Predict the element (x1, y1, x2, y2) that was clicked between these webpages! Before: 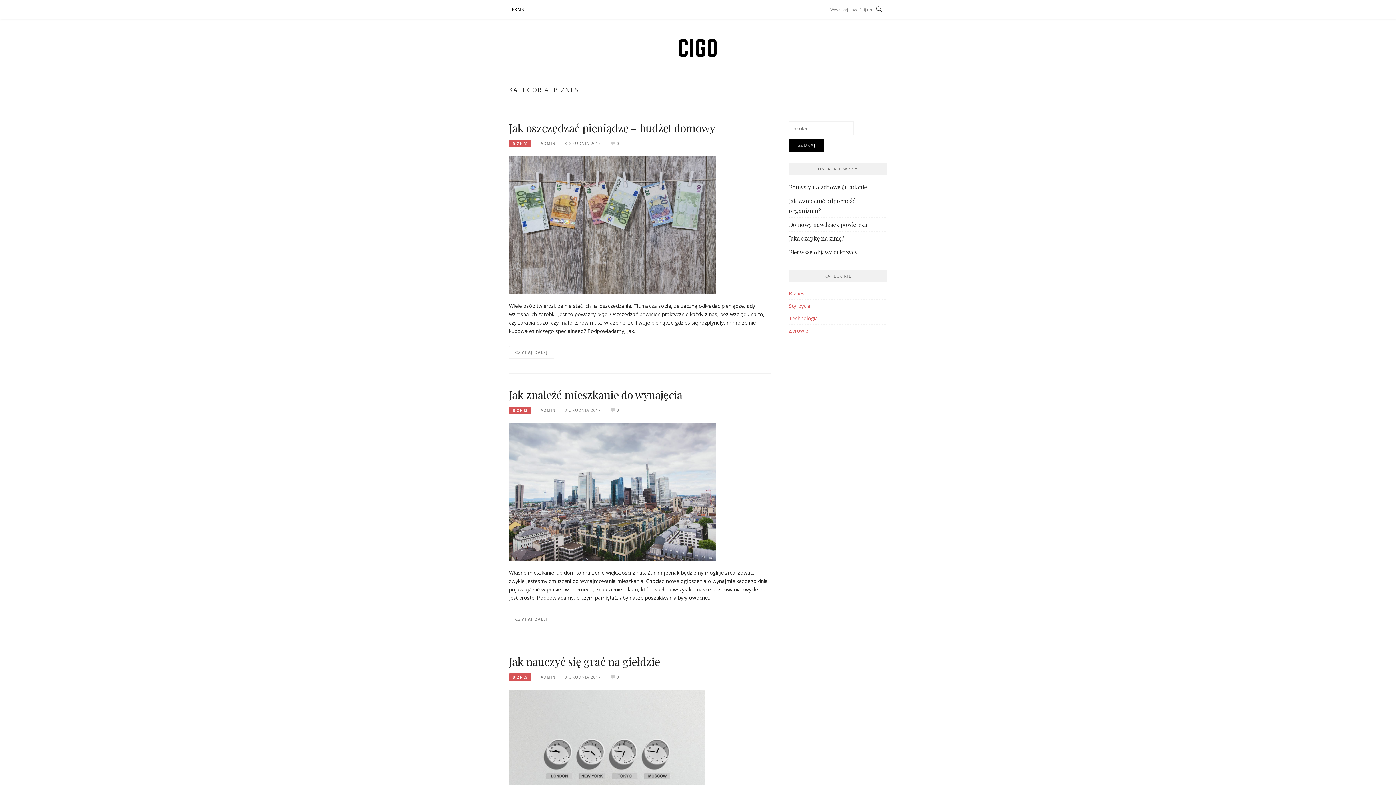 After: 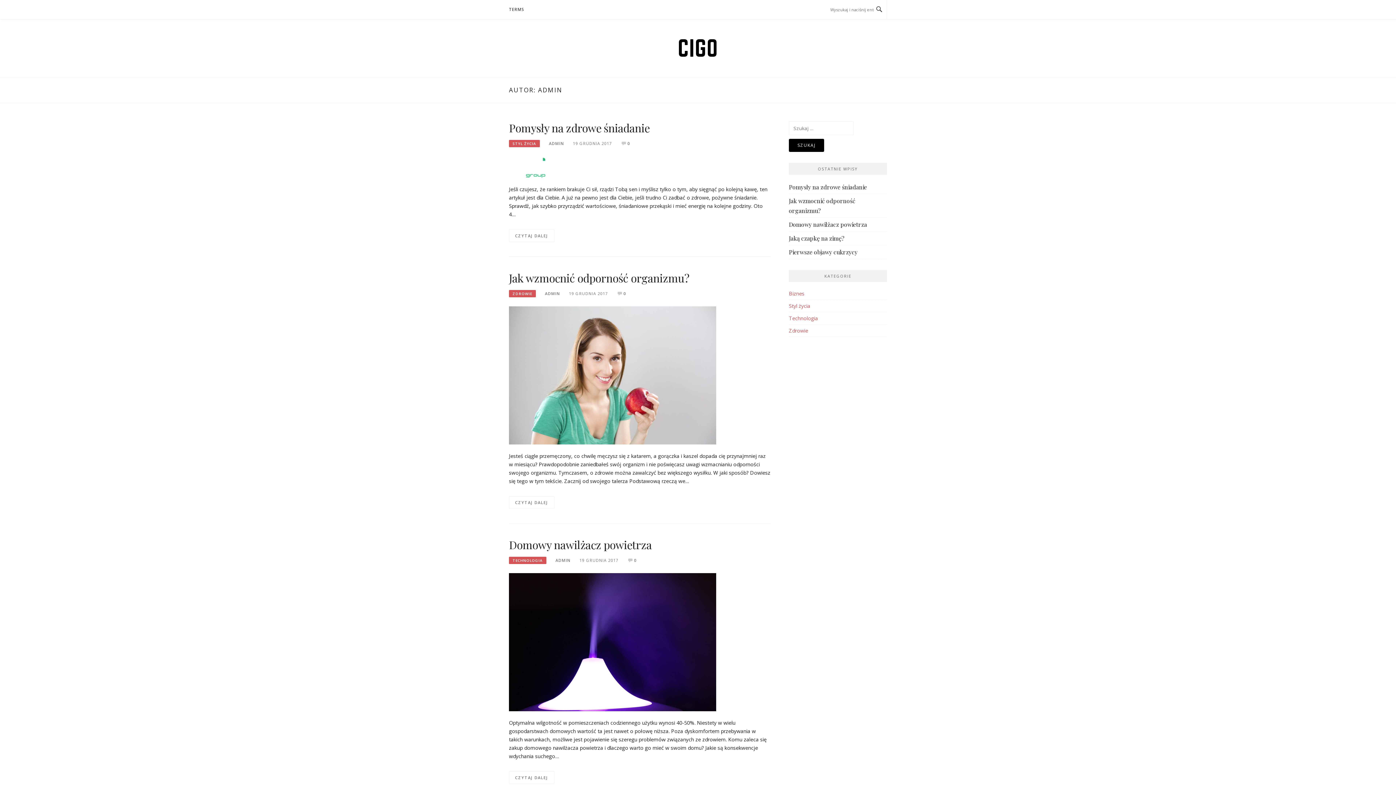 Action: label: ADMIN bbox: (540, 407, 555, 413)